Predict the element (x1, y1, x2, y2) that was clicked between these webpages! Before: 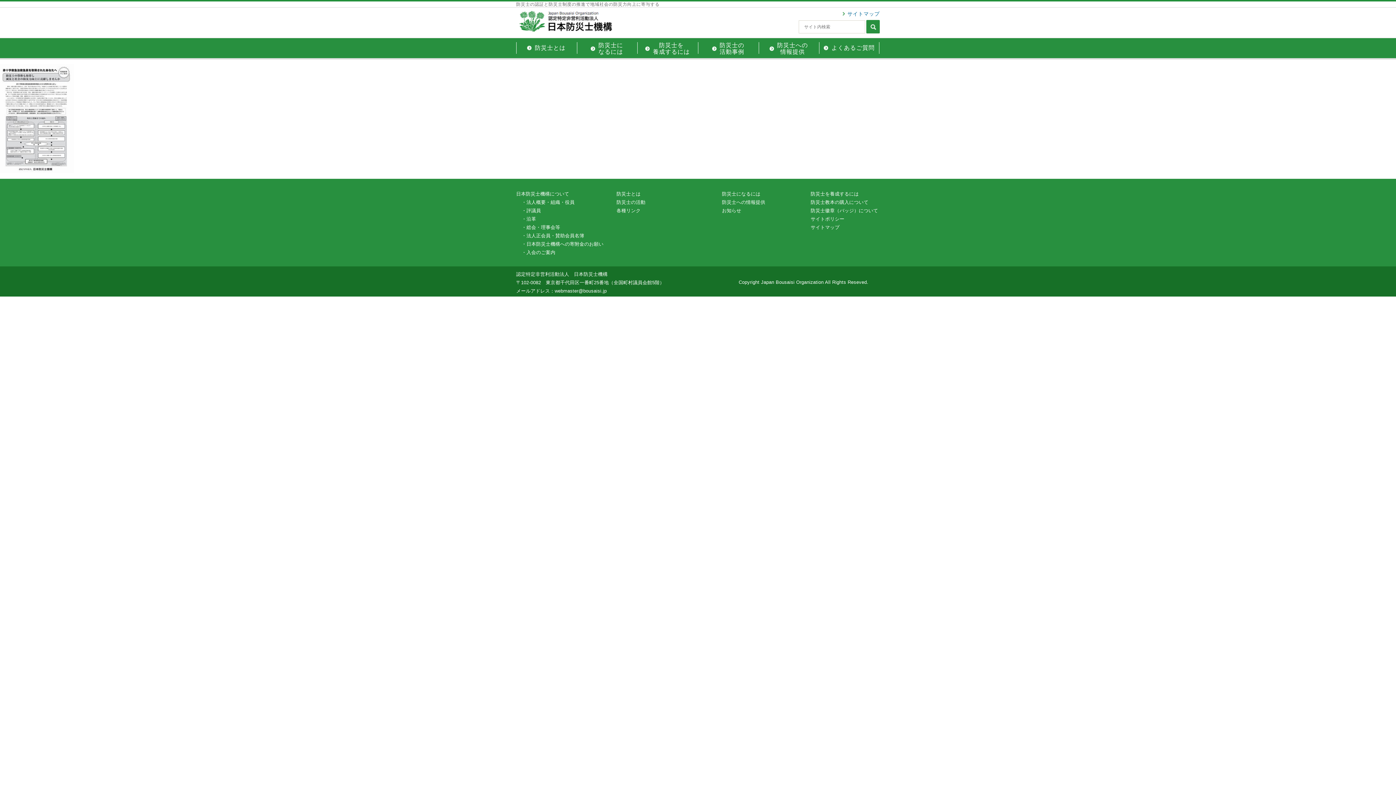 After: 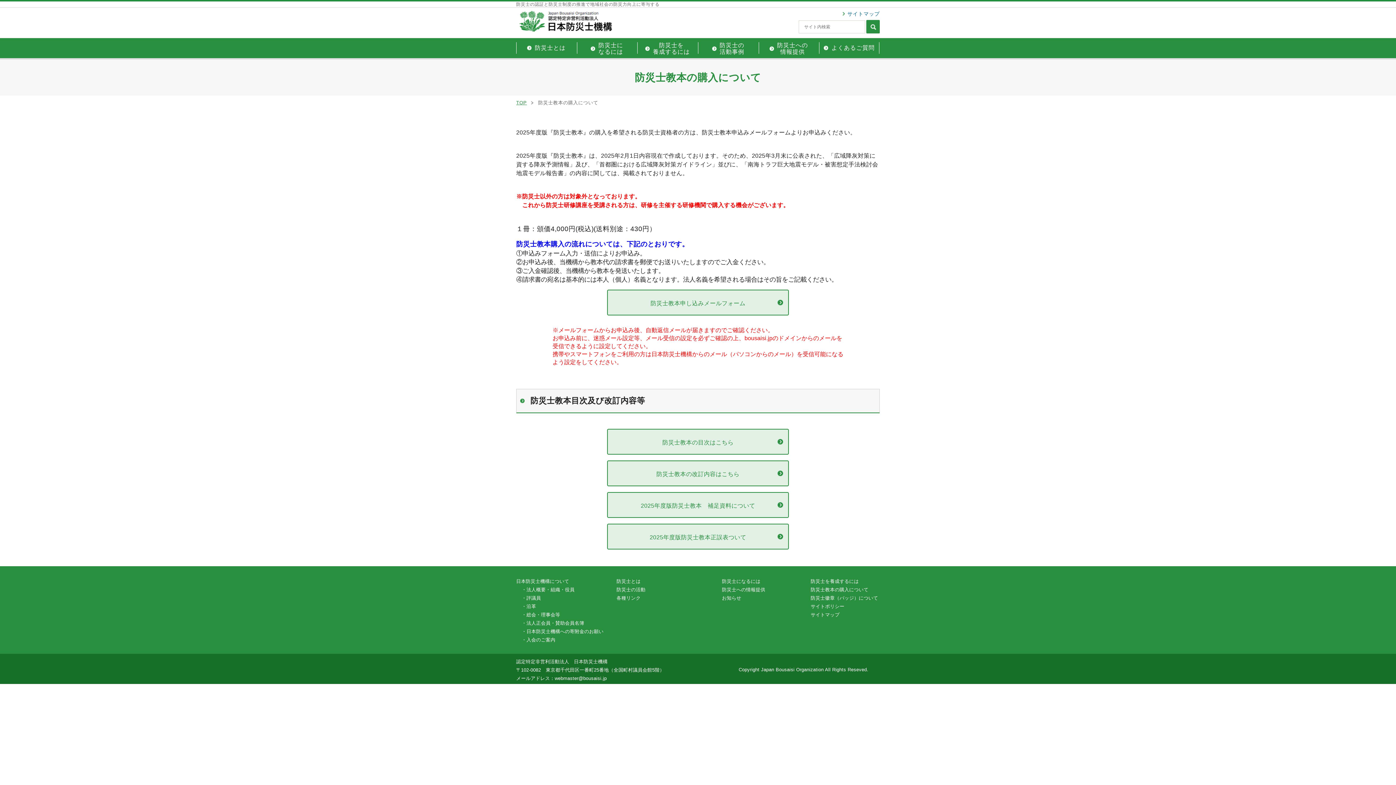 Action: label: 防災士教本の購入について bbox: (810, 199, 868, 204)